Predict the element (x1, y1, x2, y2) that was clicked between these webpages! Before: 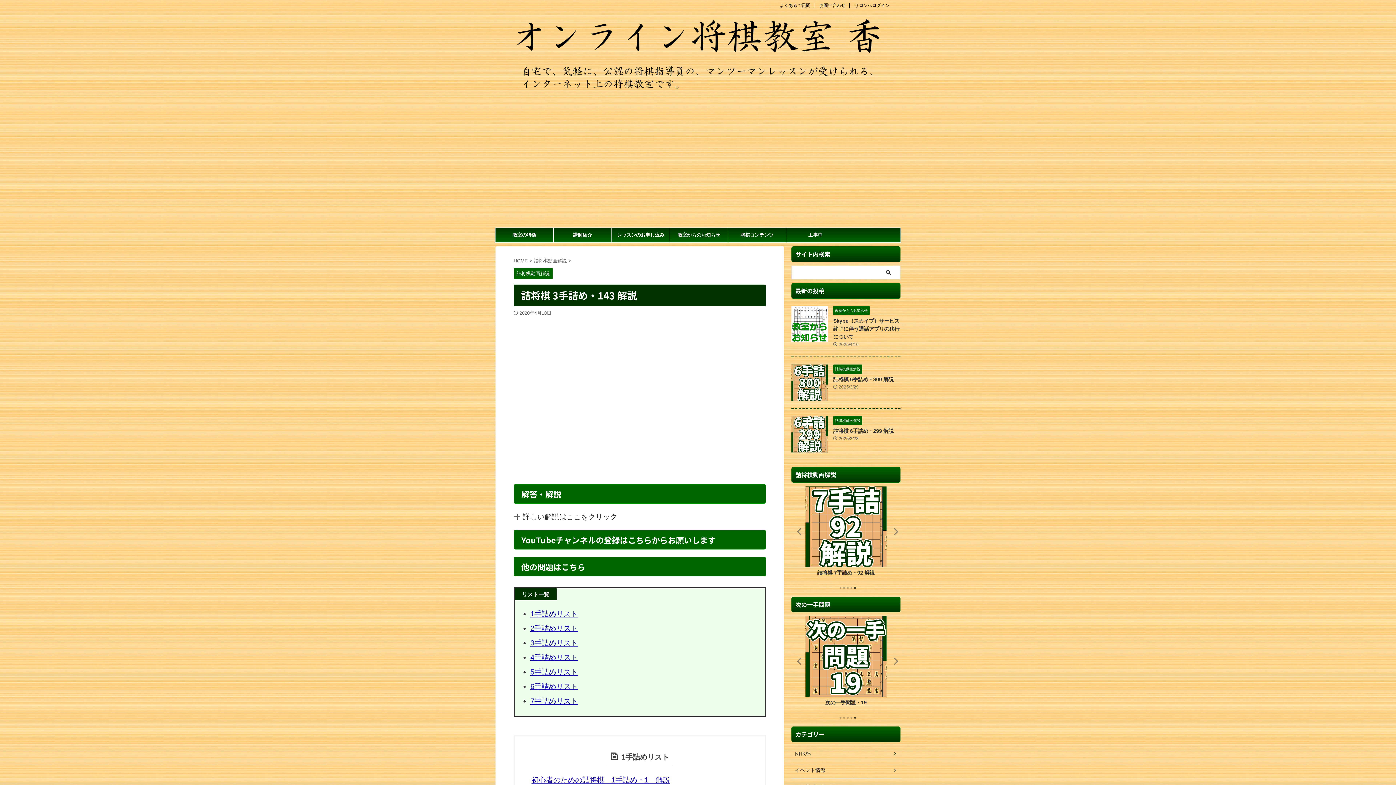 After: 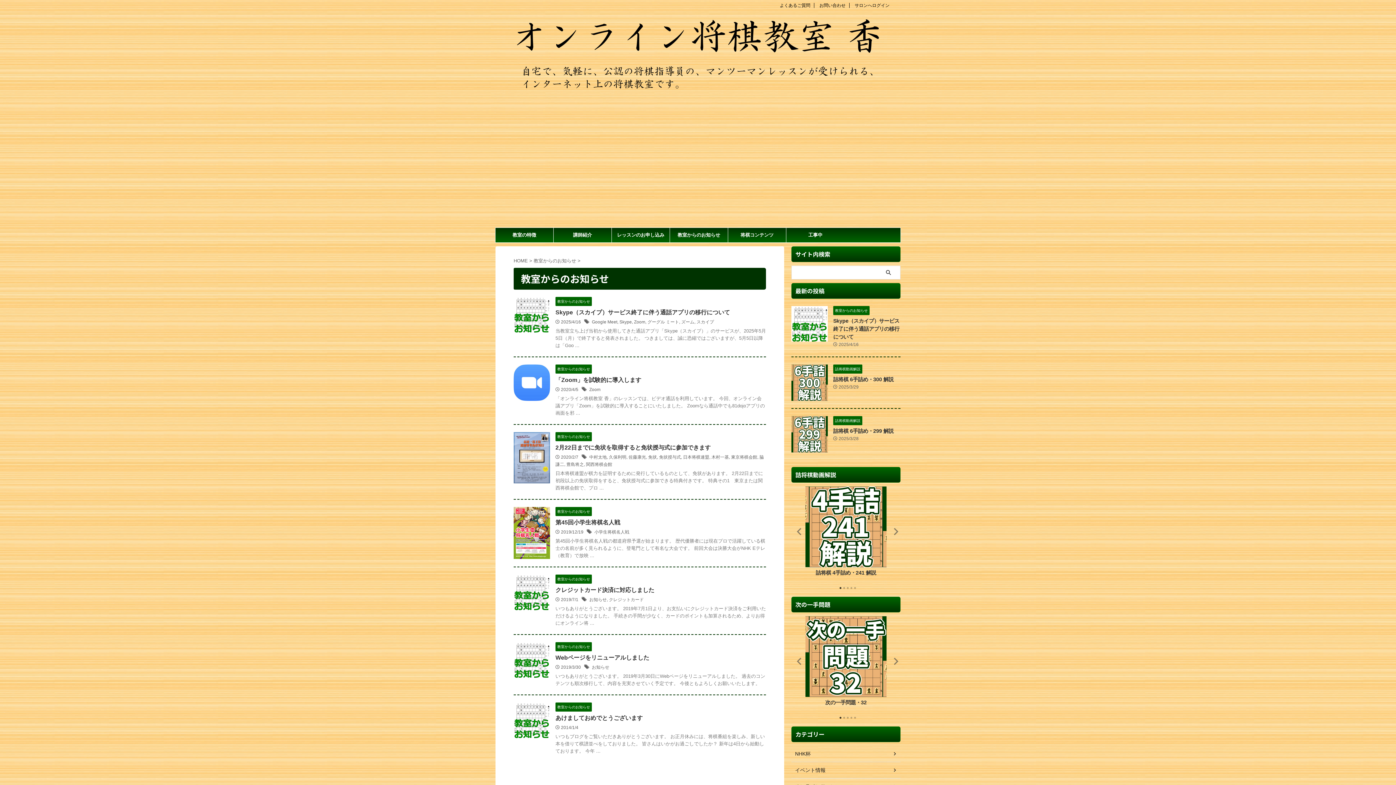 Action: bbox: (833, 308, 869, 313) label: 教室からのお知らせ